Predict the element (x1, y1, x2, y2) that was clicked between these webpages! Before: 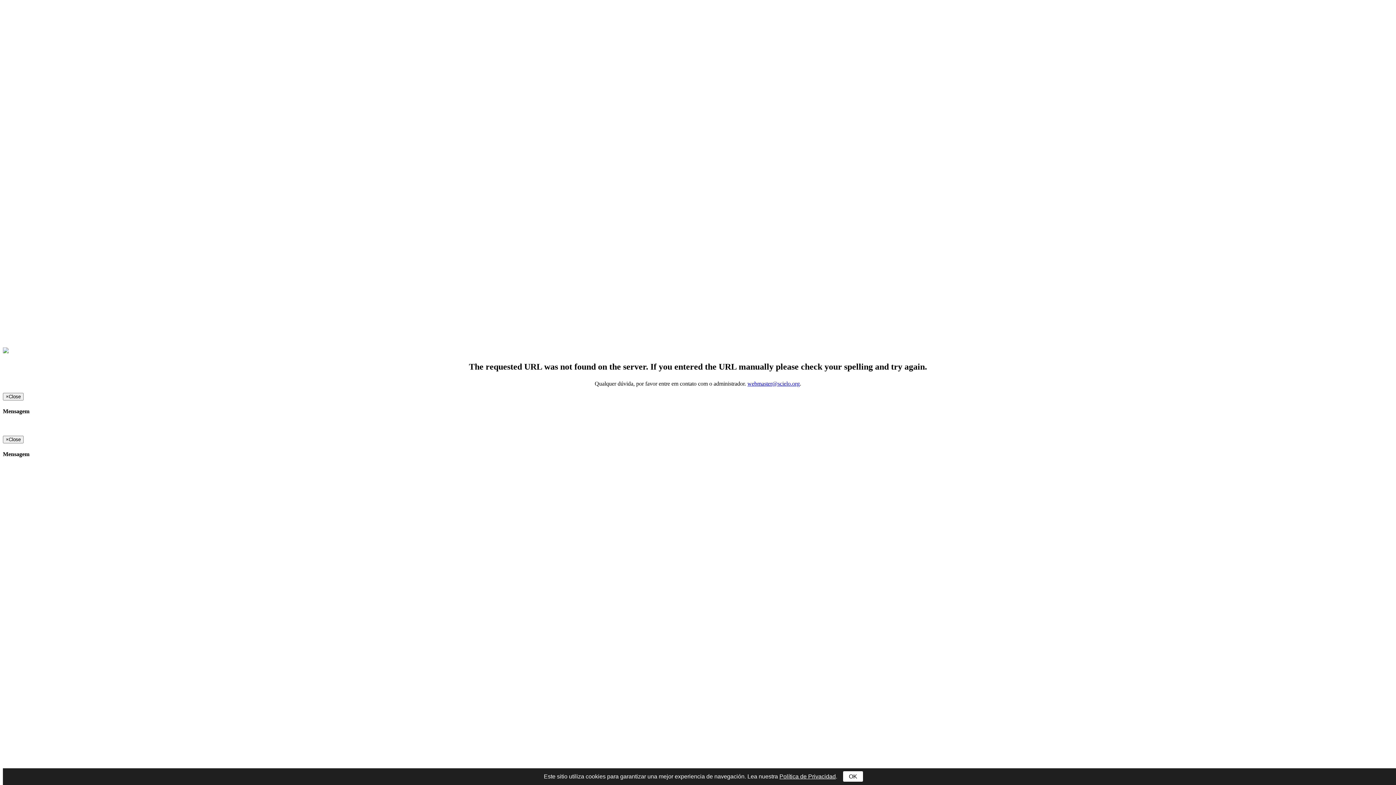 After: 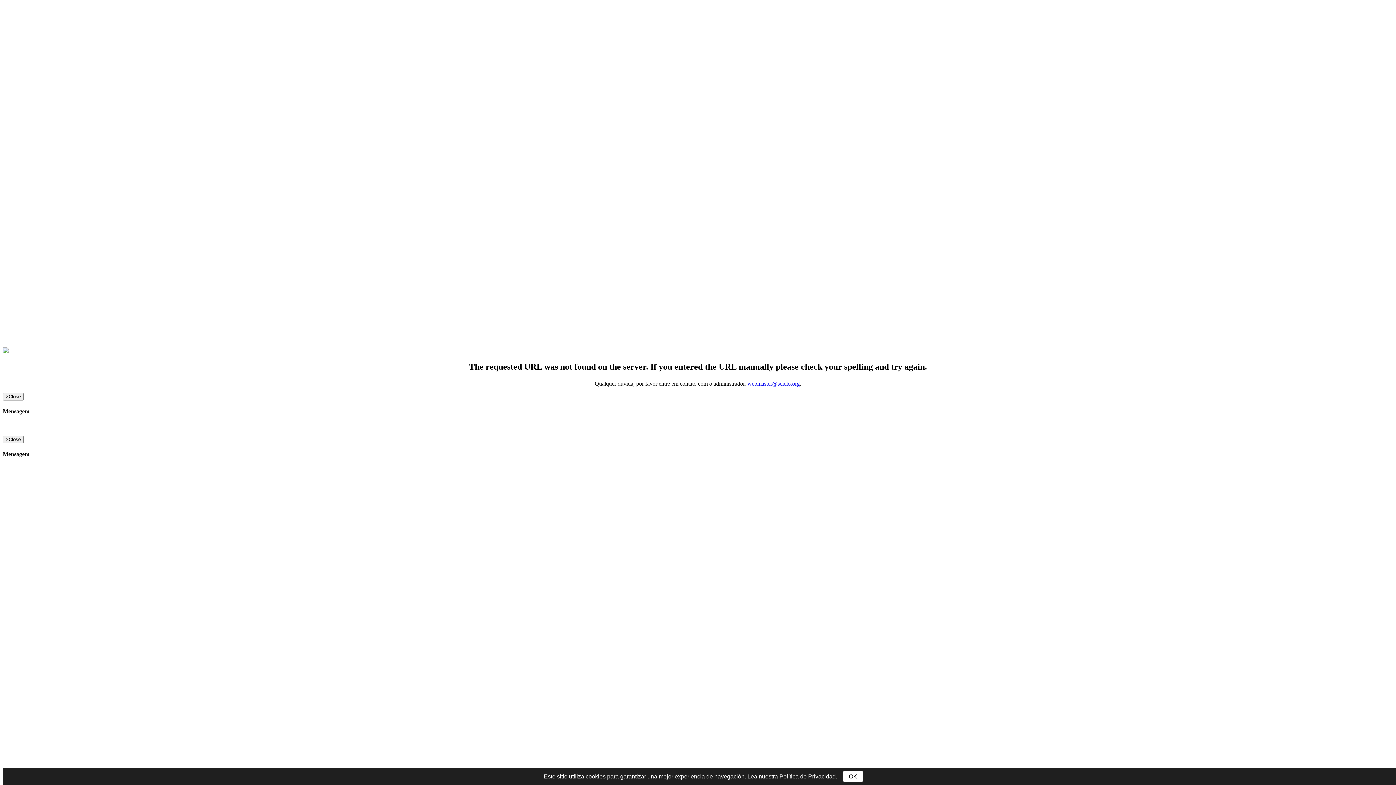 Action: bbox: (747, 380, 800, 386) label: webmaster@scielo.org